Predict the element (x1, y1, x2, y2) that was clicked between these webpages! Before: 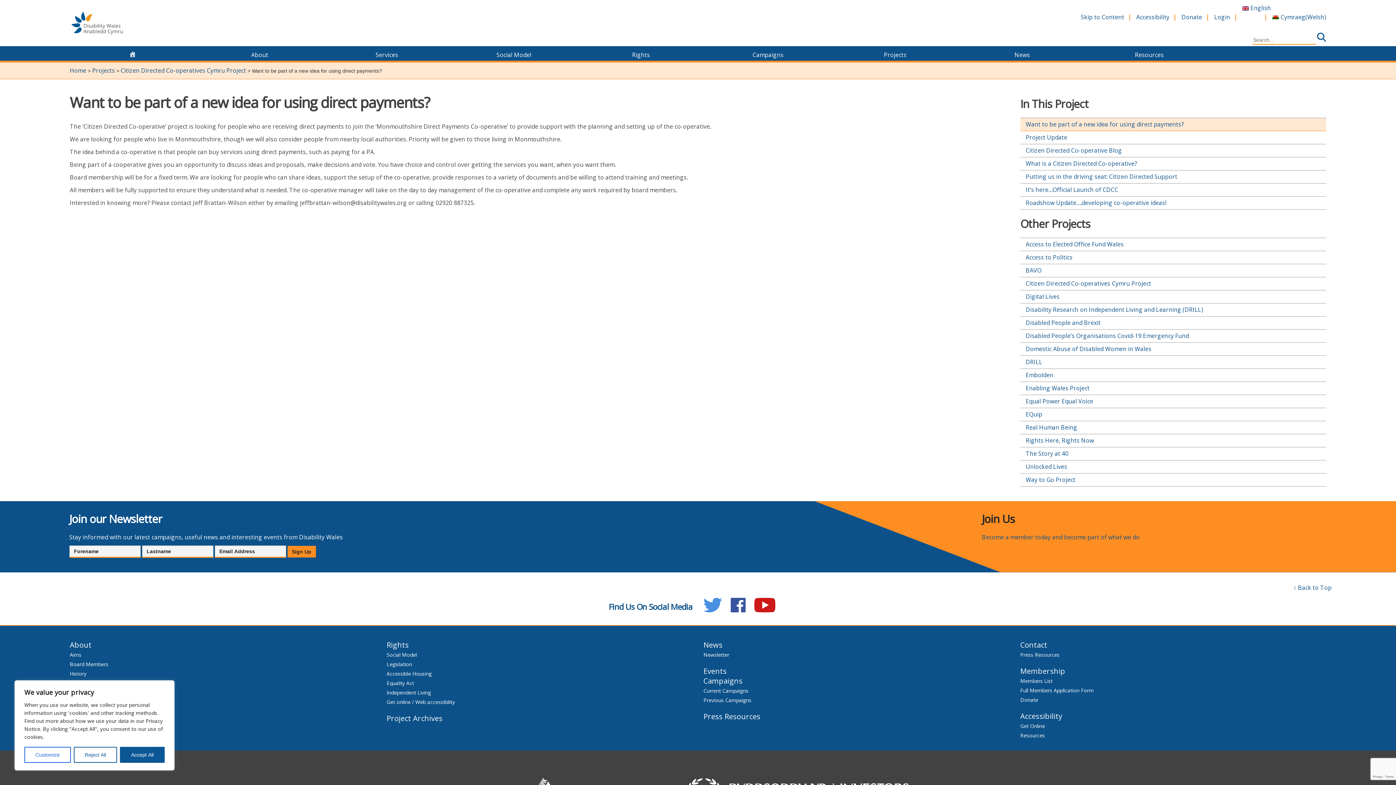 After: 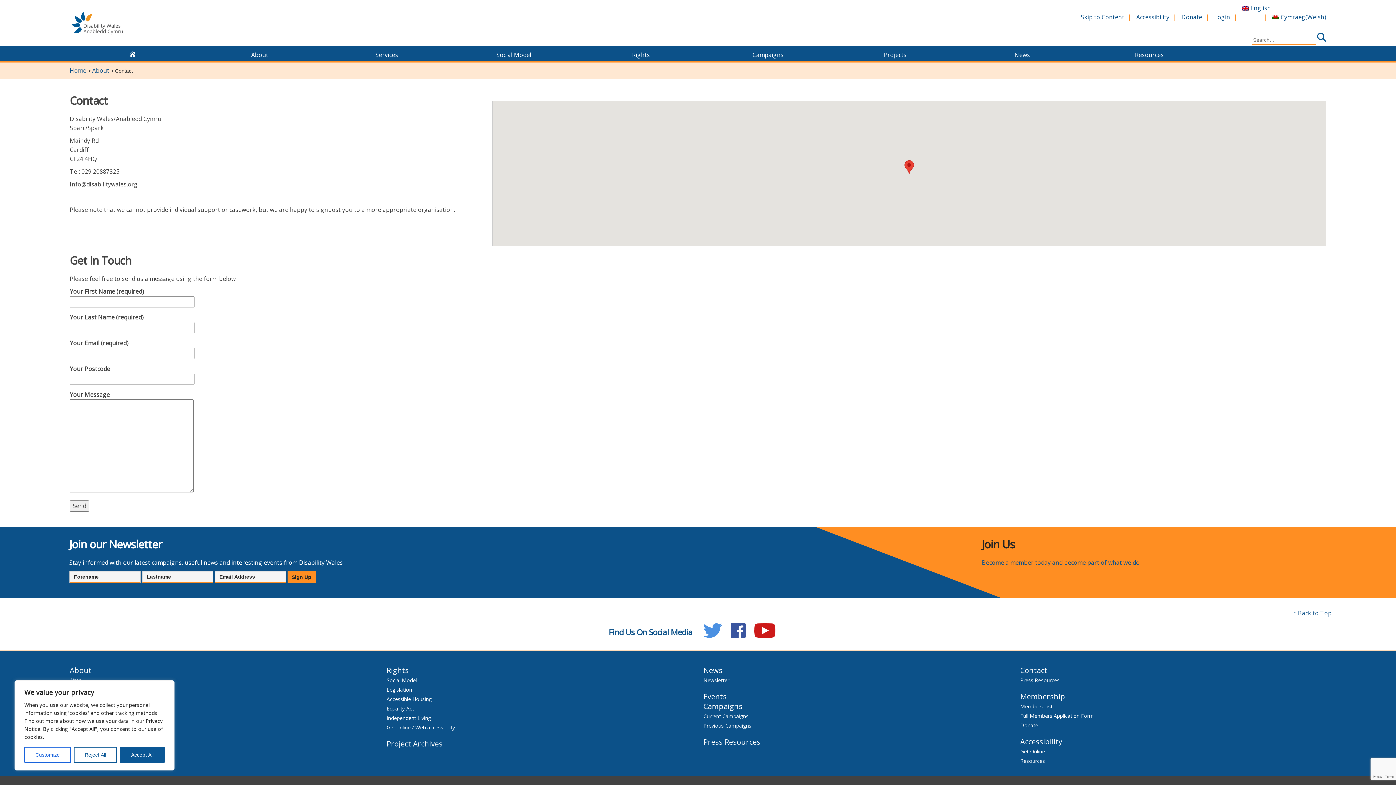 Action: label: Contact bbox: (1020, 640, 1047, 650)